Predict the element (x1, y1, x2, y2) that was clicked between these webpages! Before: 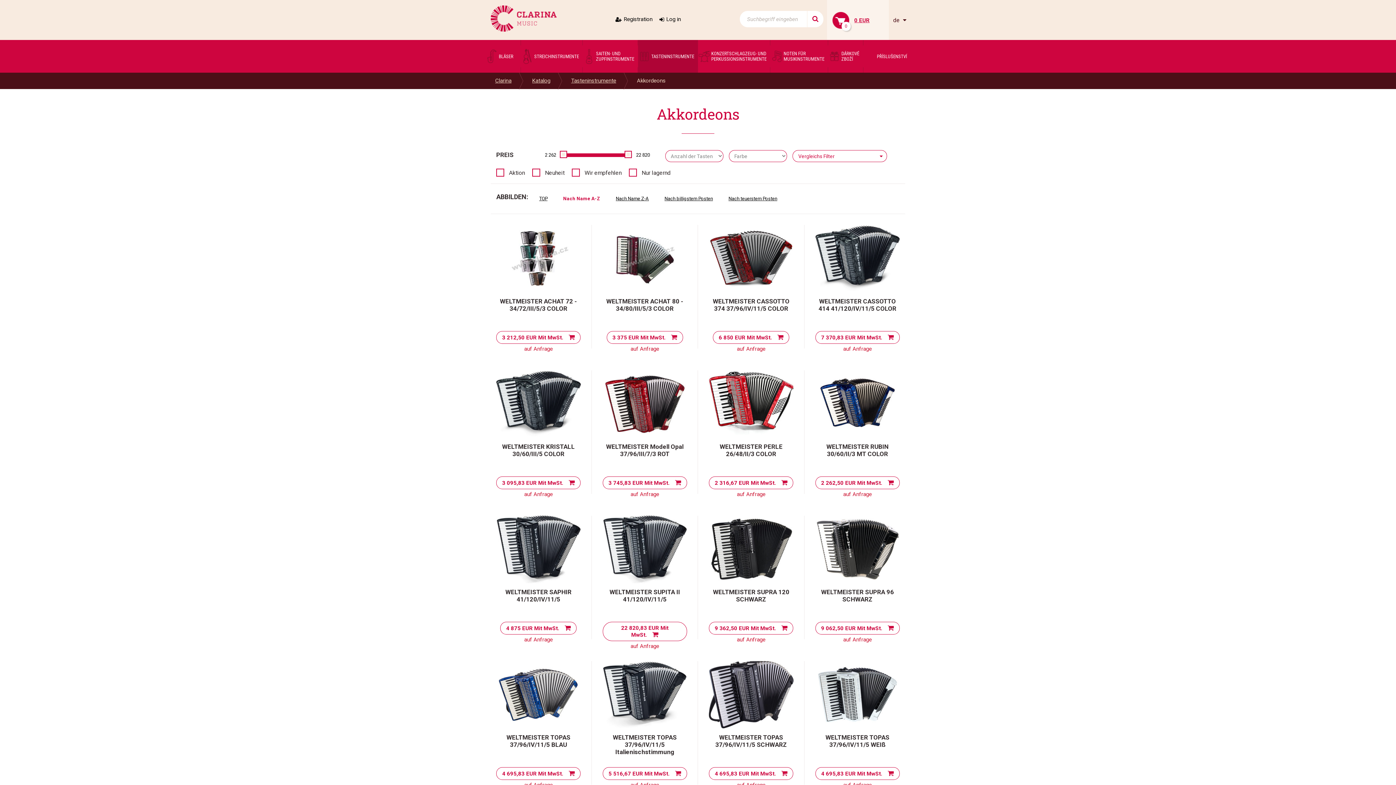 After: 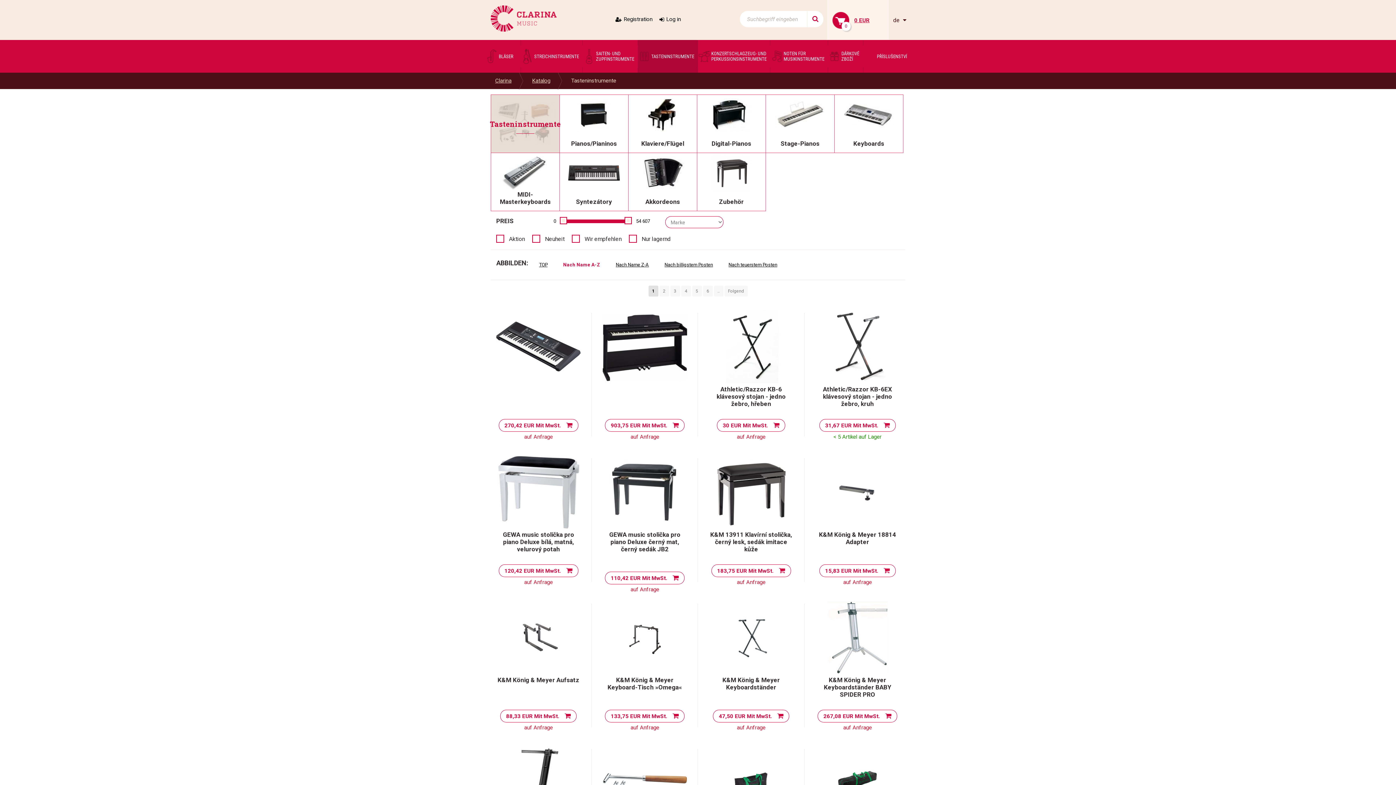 Action: label: TASTENINSTRUMENTE bbox: (638, 40, 698, 72)